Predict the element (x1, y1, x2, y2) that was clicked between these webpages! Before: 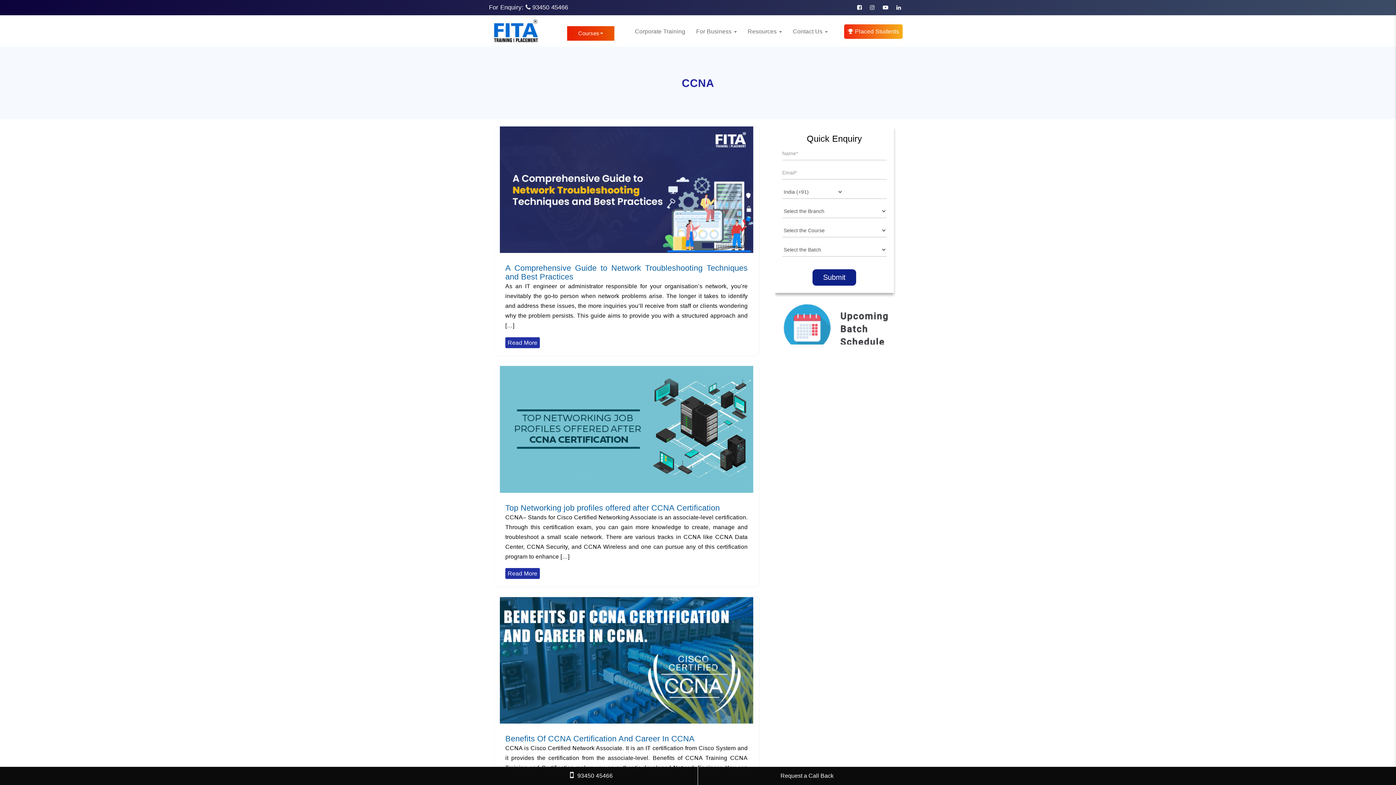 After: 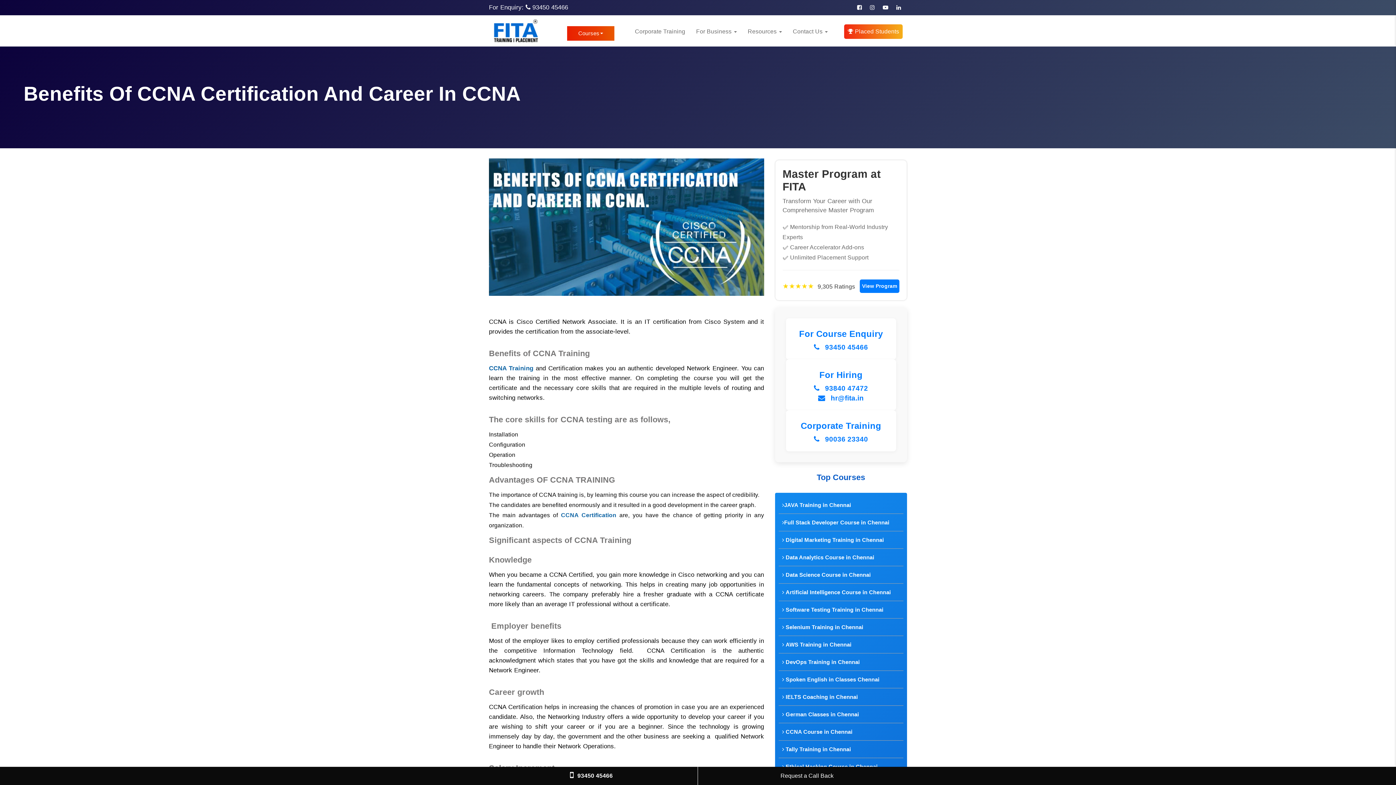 Action: label: Benefits Of CCNA Certification And Career In CCNA bbox: (505, 734, 694, 743)